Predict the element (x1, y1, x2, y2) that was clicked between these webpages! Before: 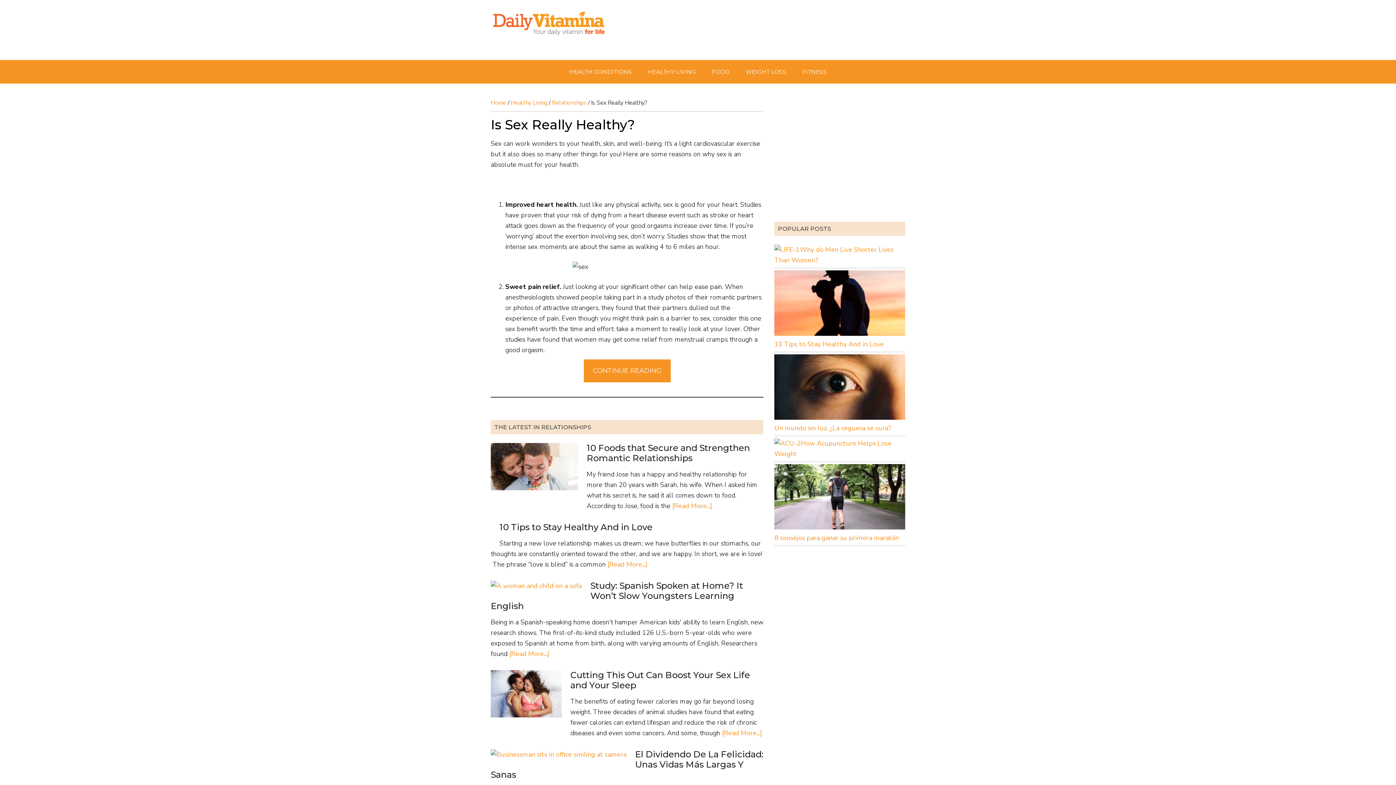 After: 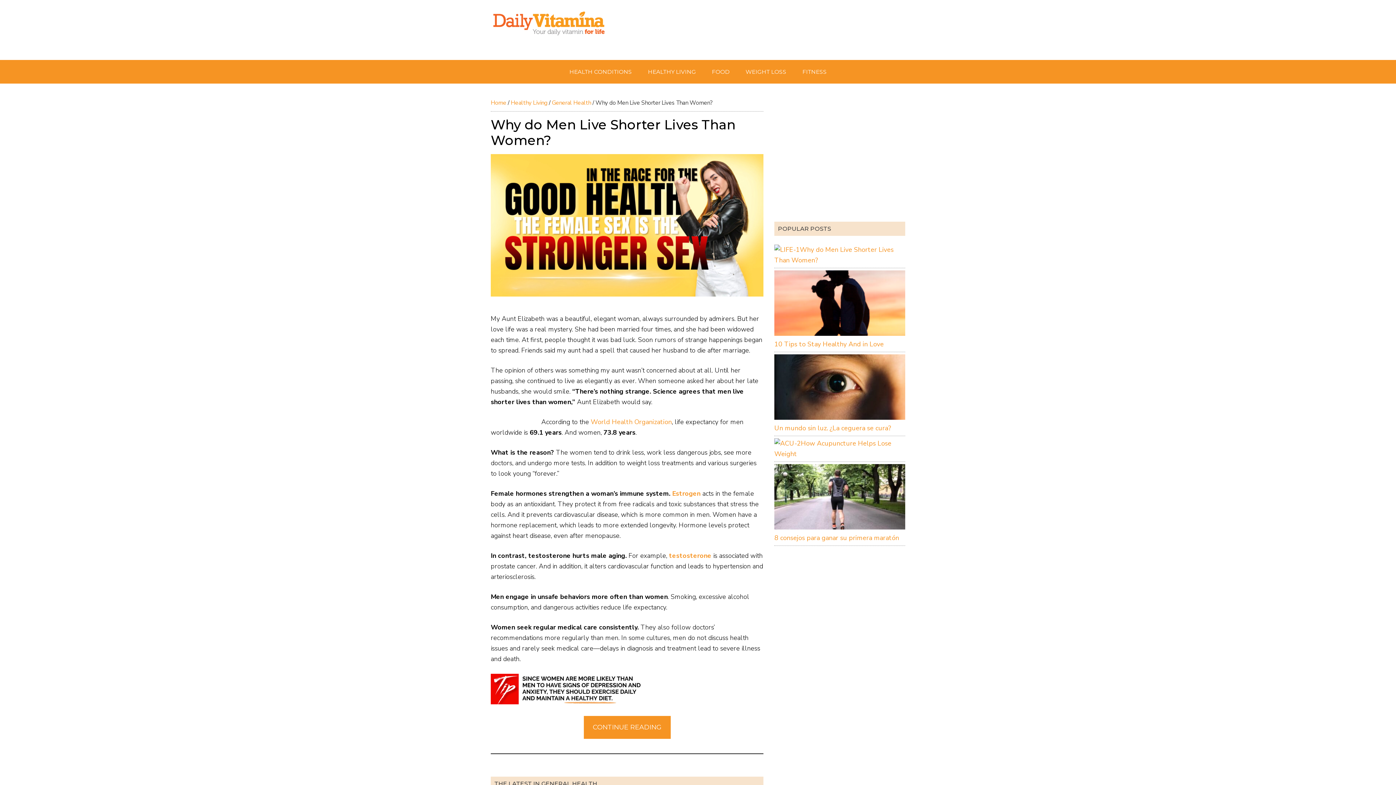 Action: bbox: (774, 245, 800, 254)